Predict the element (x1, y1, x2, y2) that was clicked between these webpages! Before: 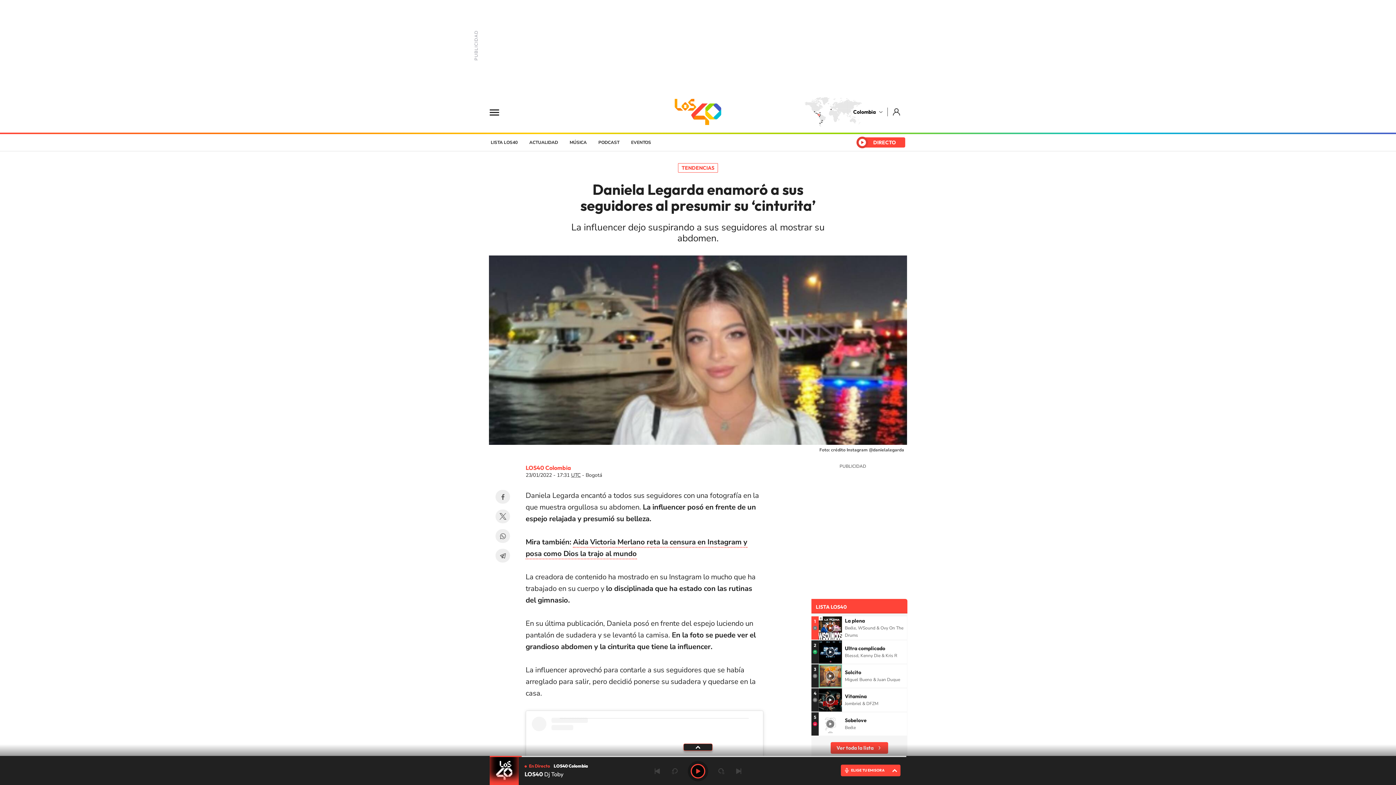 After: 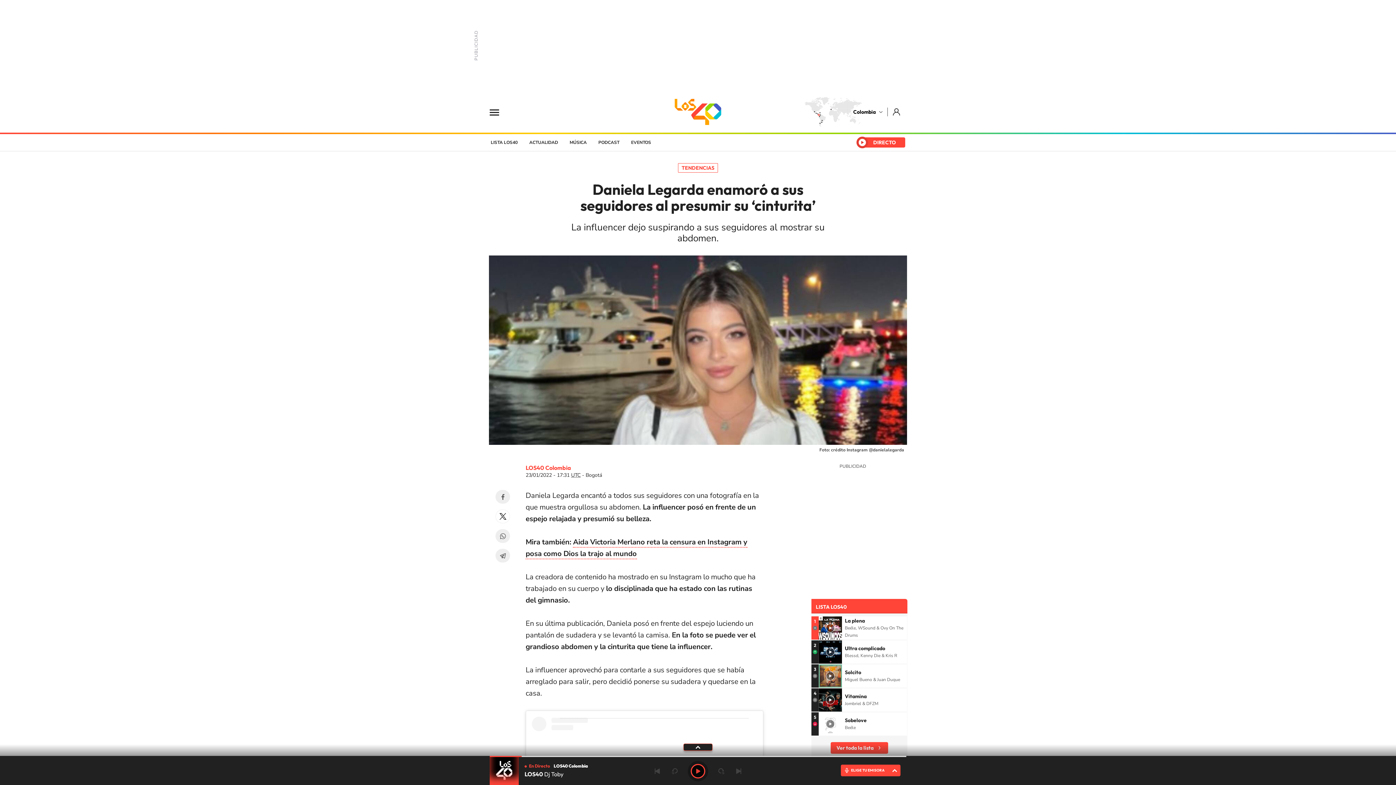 Action: bbox: (495, 509, 510, 523) label: Twitter